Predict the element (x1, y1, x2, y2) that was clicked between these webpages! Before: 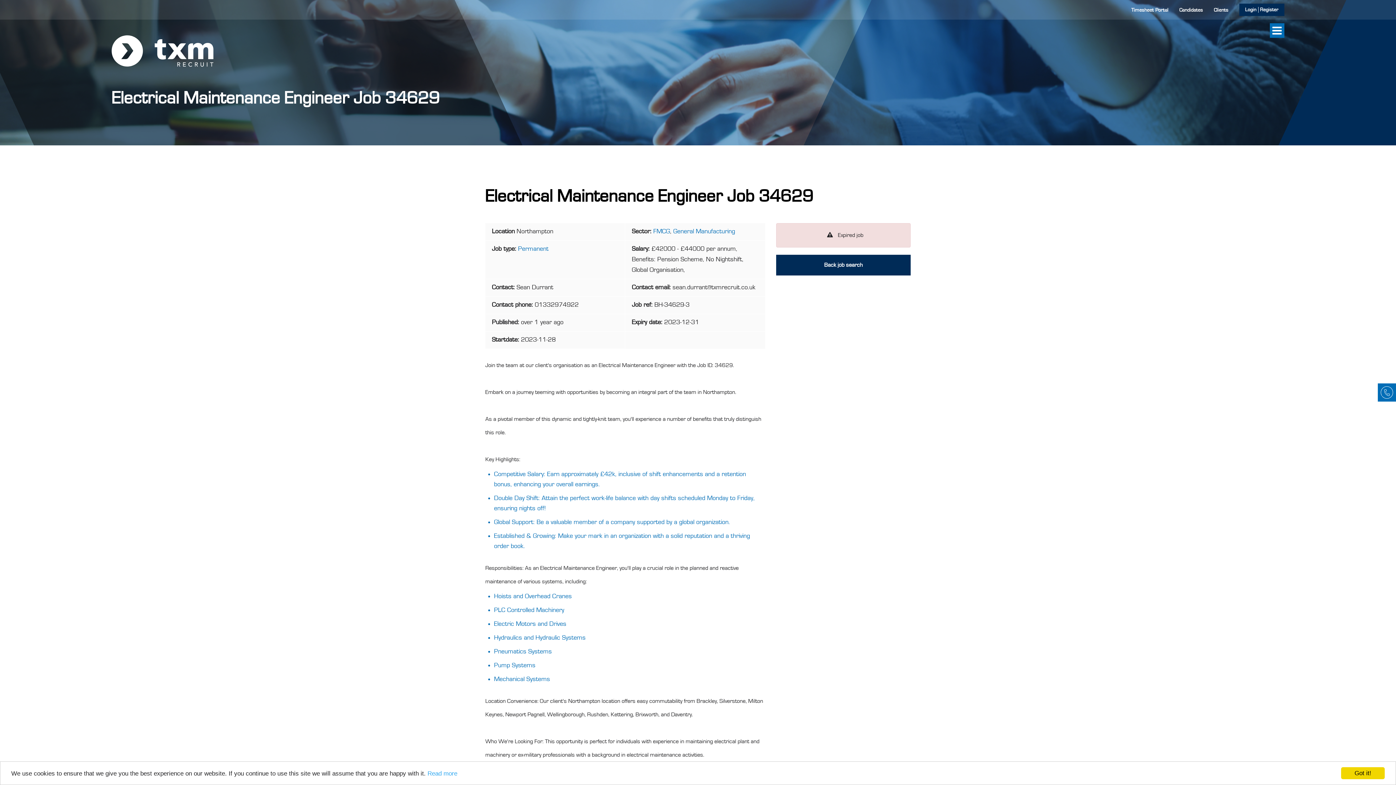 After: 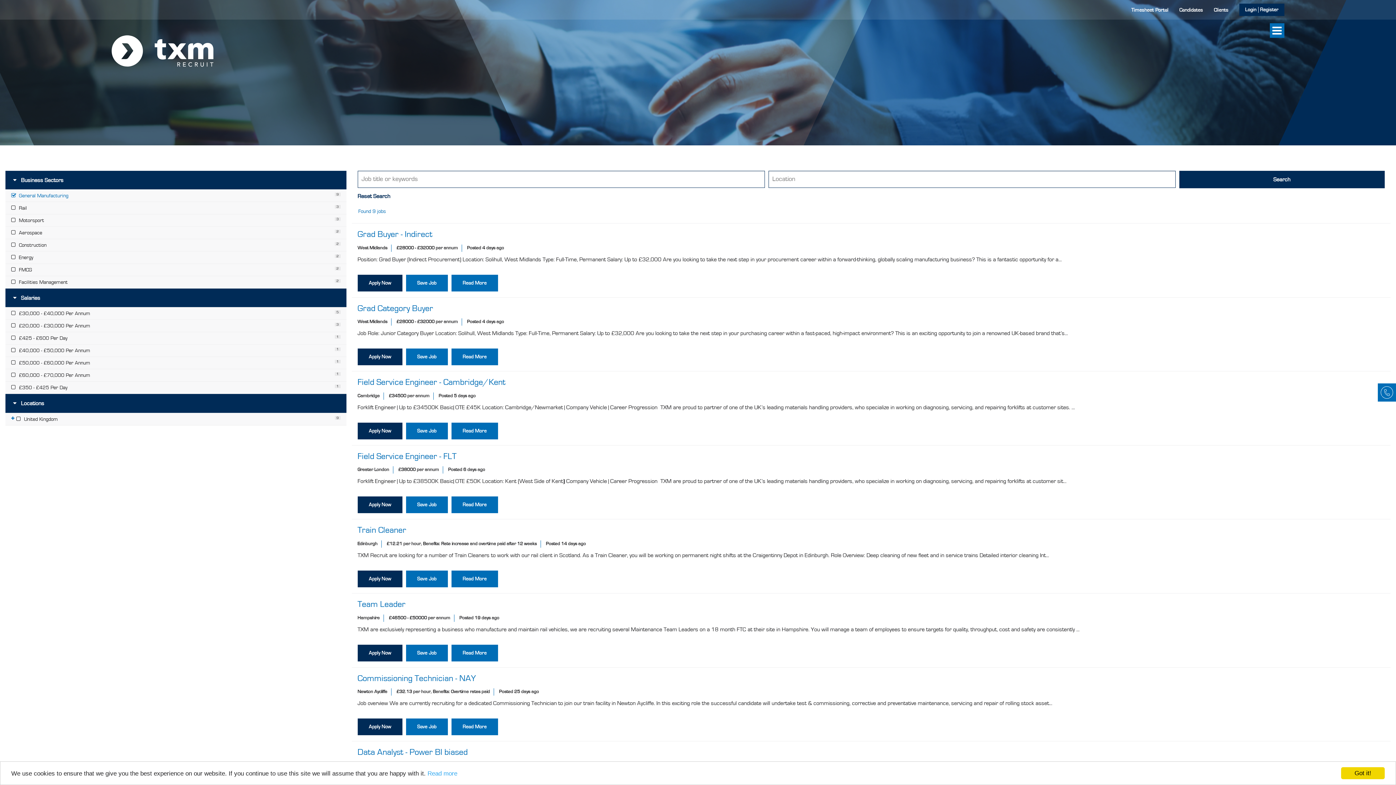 Action: bbox: (673, 228, 735, 235) label: General Manufacturing